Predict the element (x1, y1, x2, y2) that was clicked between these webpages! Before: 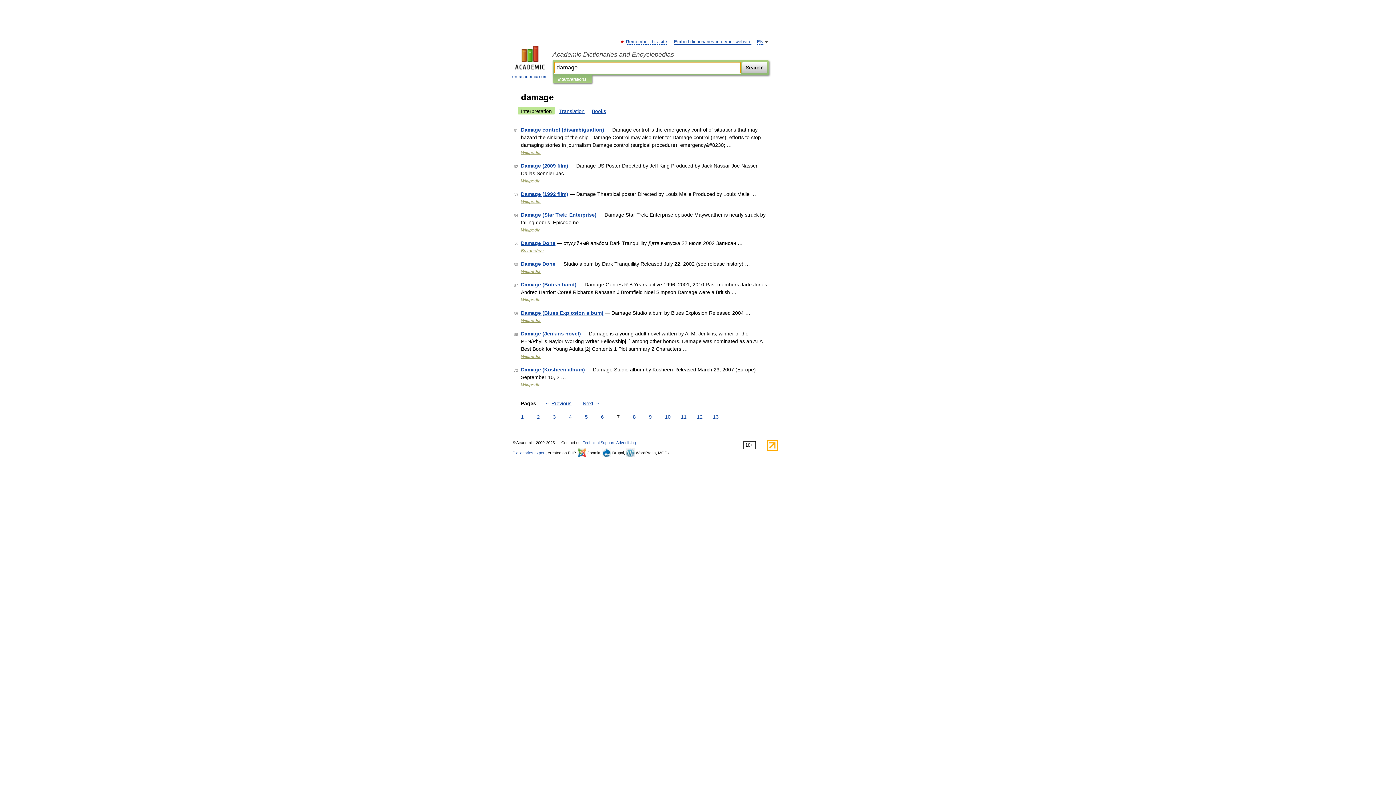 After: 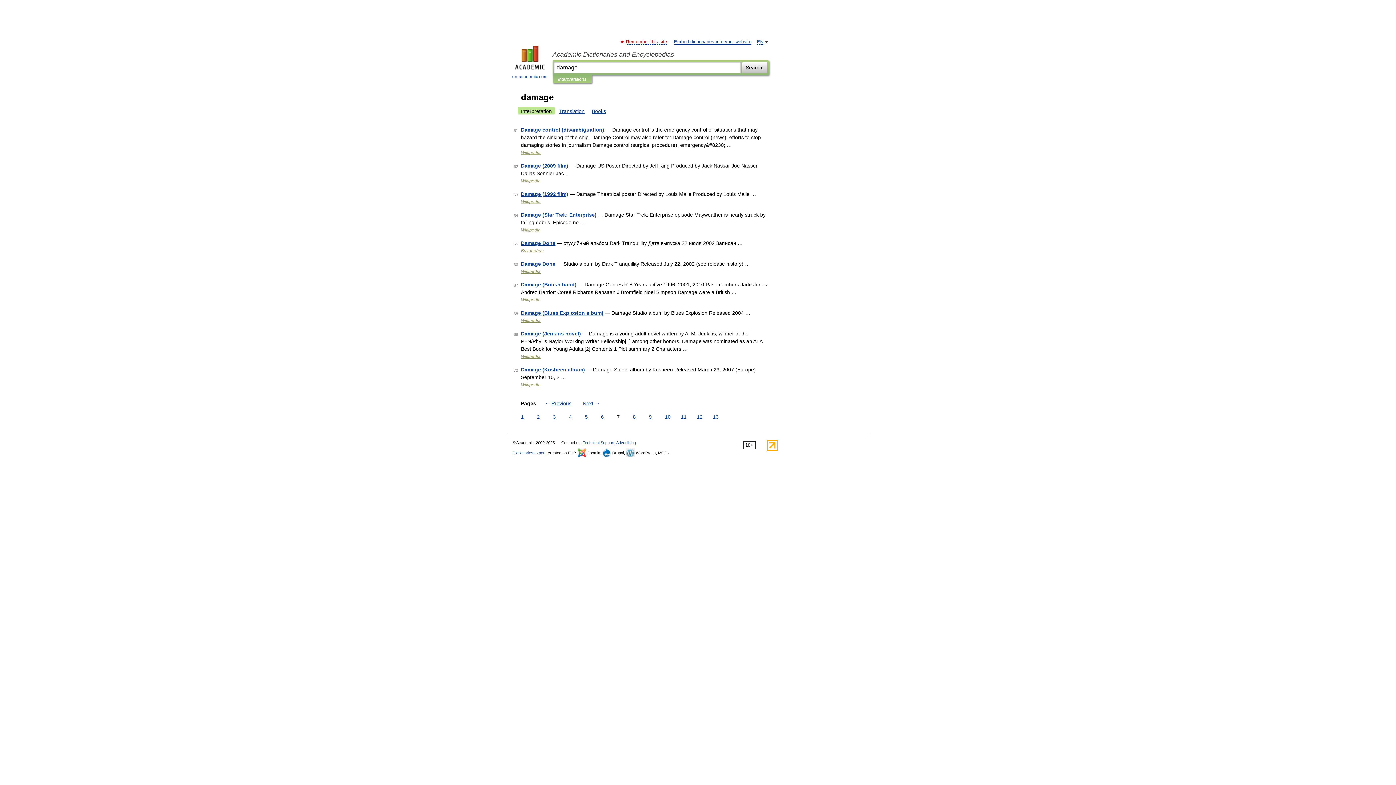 Action: label: Remember this site bbox: (626, 39, 667, 44)